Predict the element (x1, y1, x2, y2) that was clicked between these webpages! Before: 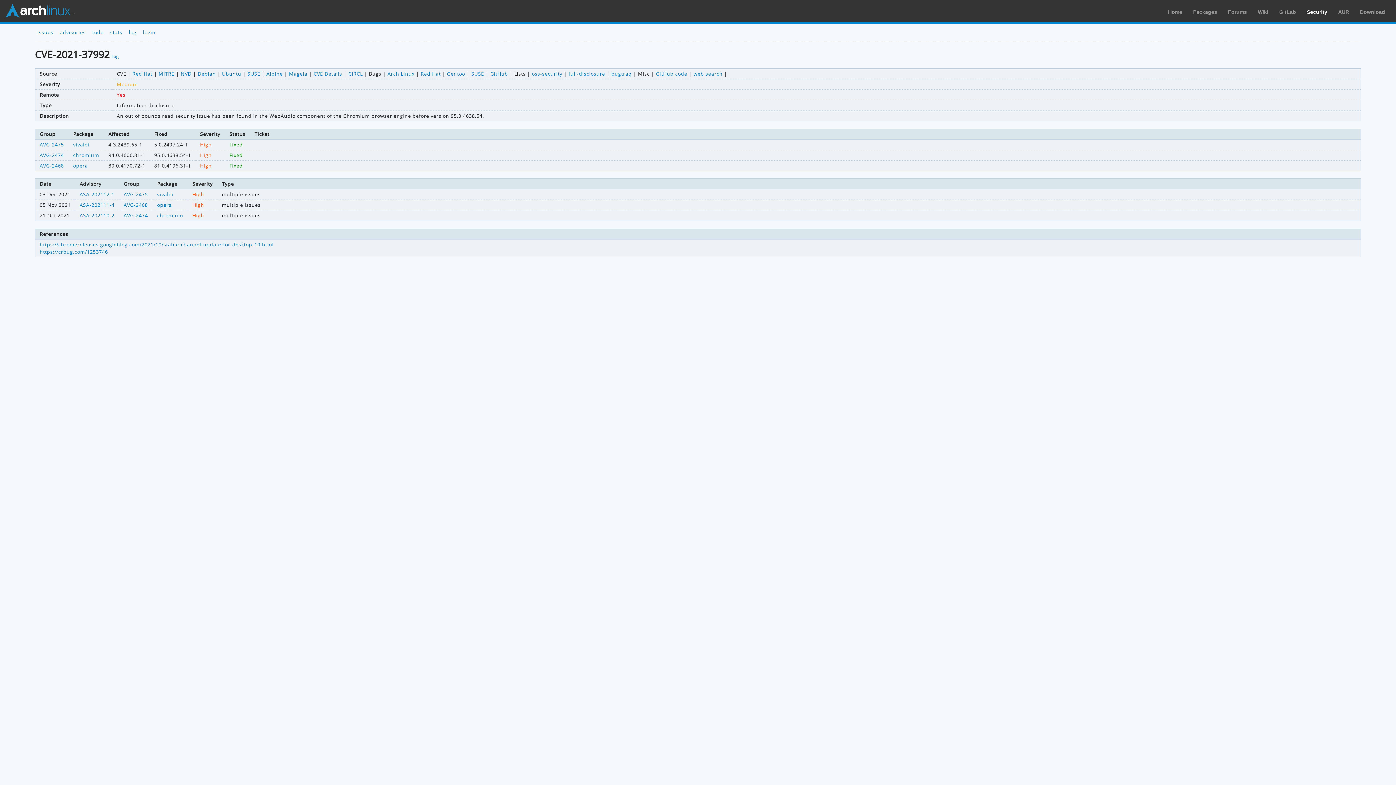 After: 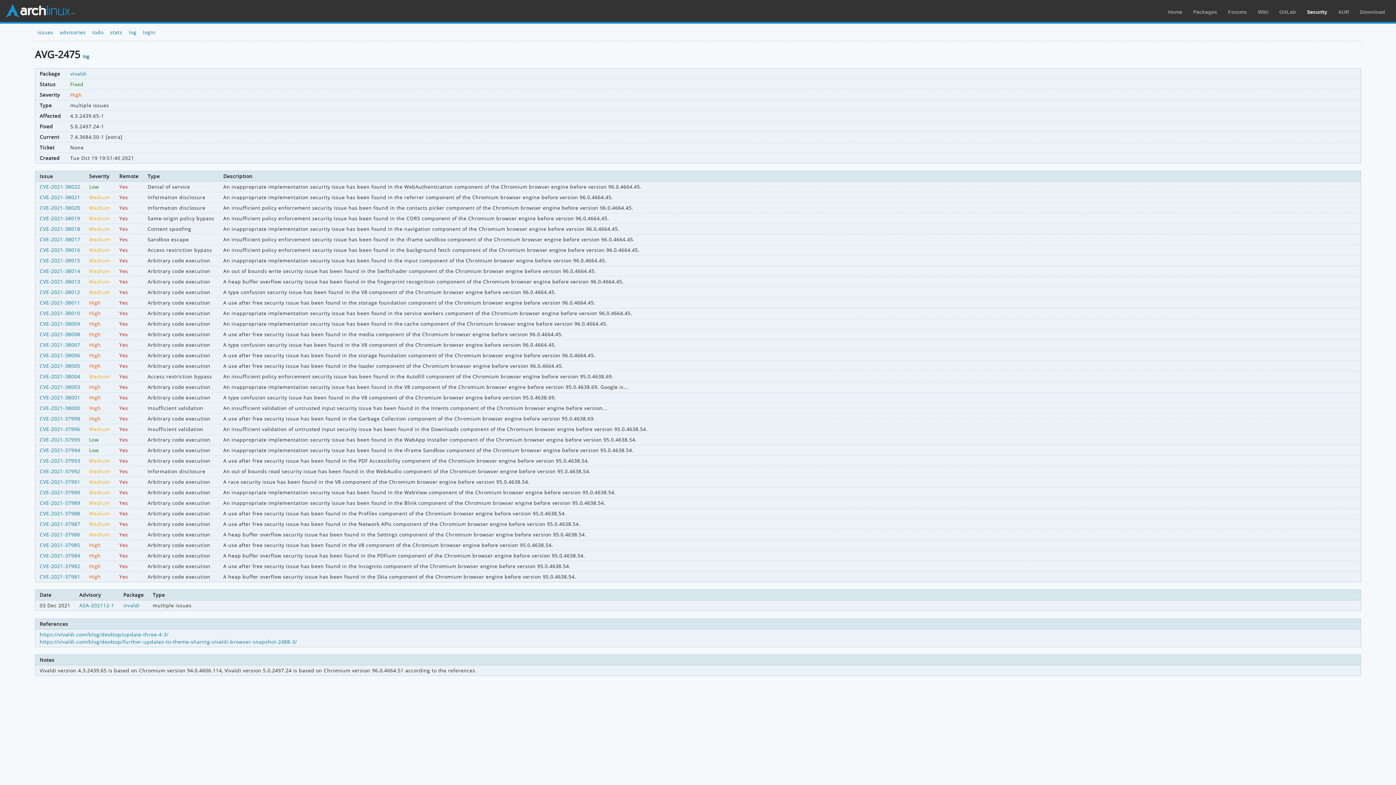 Action: bbox: (123, 191, 147, 197) label: AVG-2475